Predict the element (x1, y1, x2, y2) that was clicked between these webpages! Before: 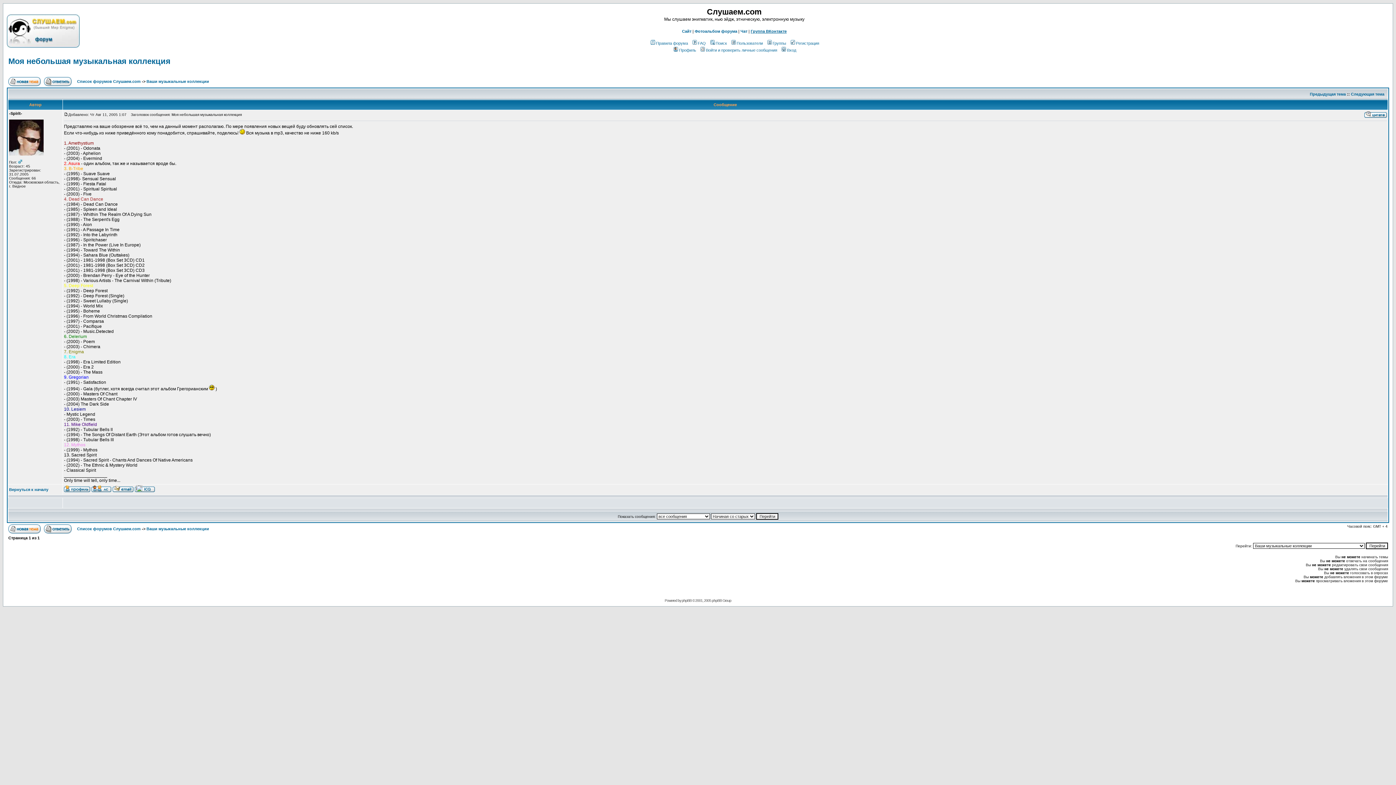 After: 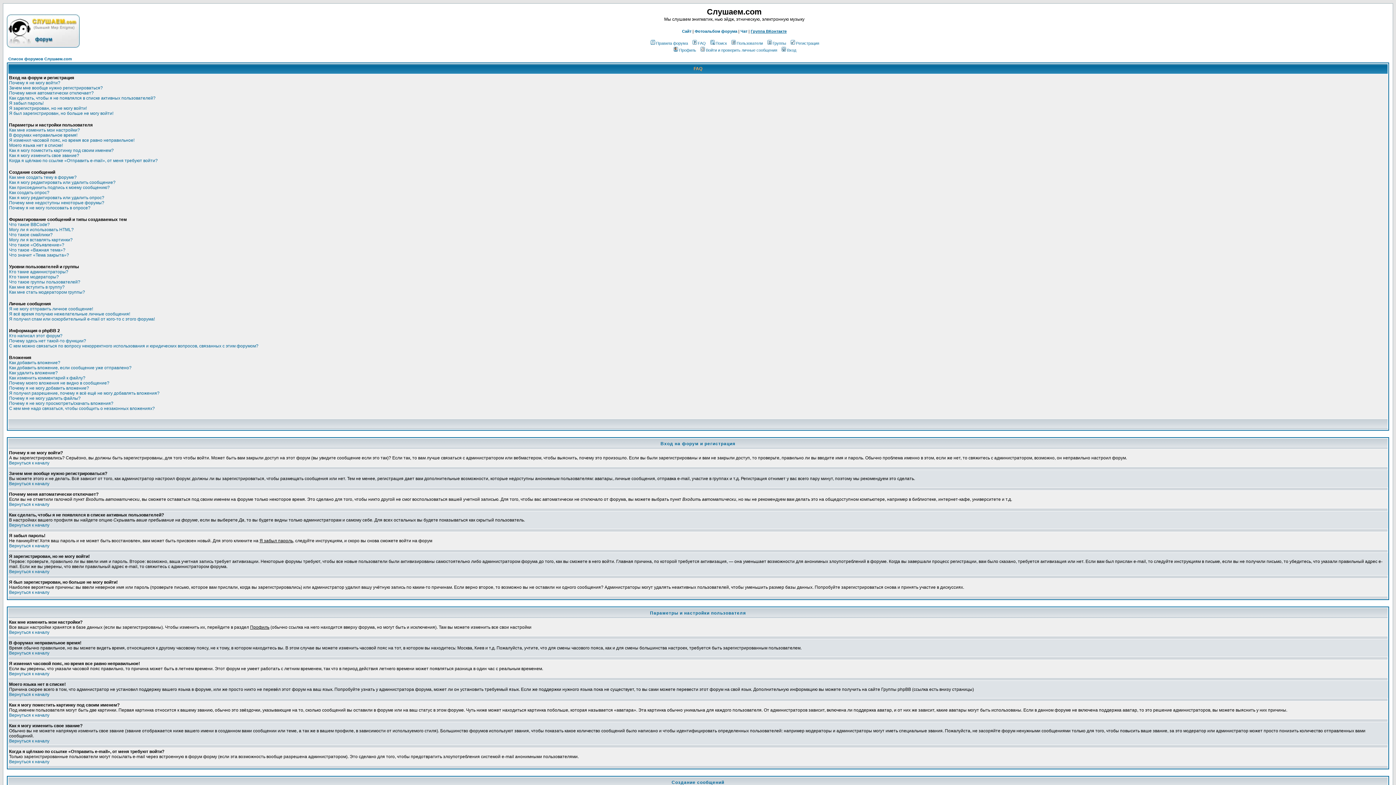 Action: label: FAQ bbox: (691, 41, 706, 45)